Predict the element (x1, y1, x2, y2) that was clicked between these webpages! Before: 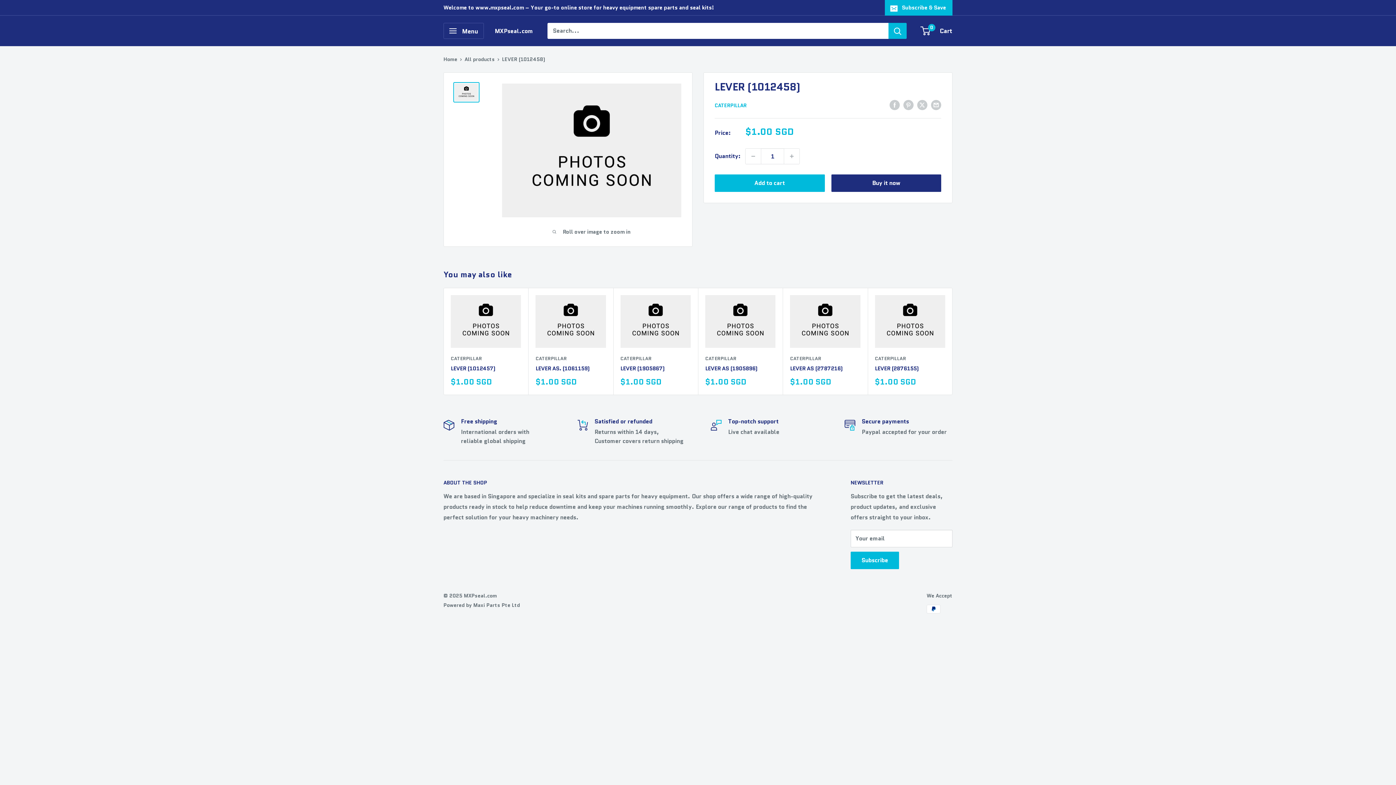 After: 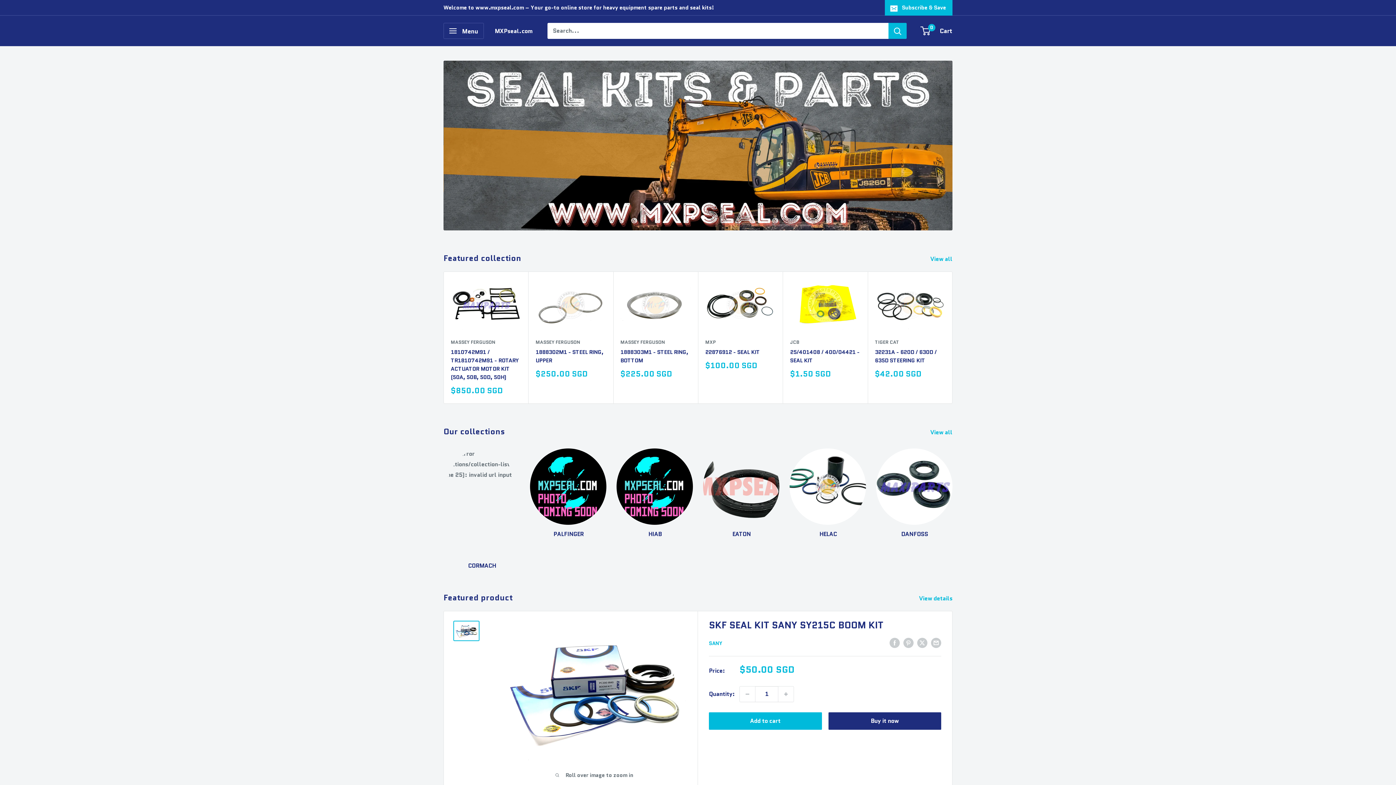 Action: bbox: (443, 55, 457, 62) label: Home